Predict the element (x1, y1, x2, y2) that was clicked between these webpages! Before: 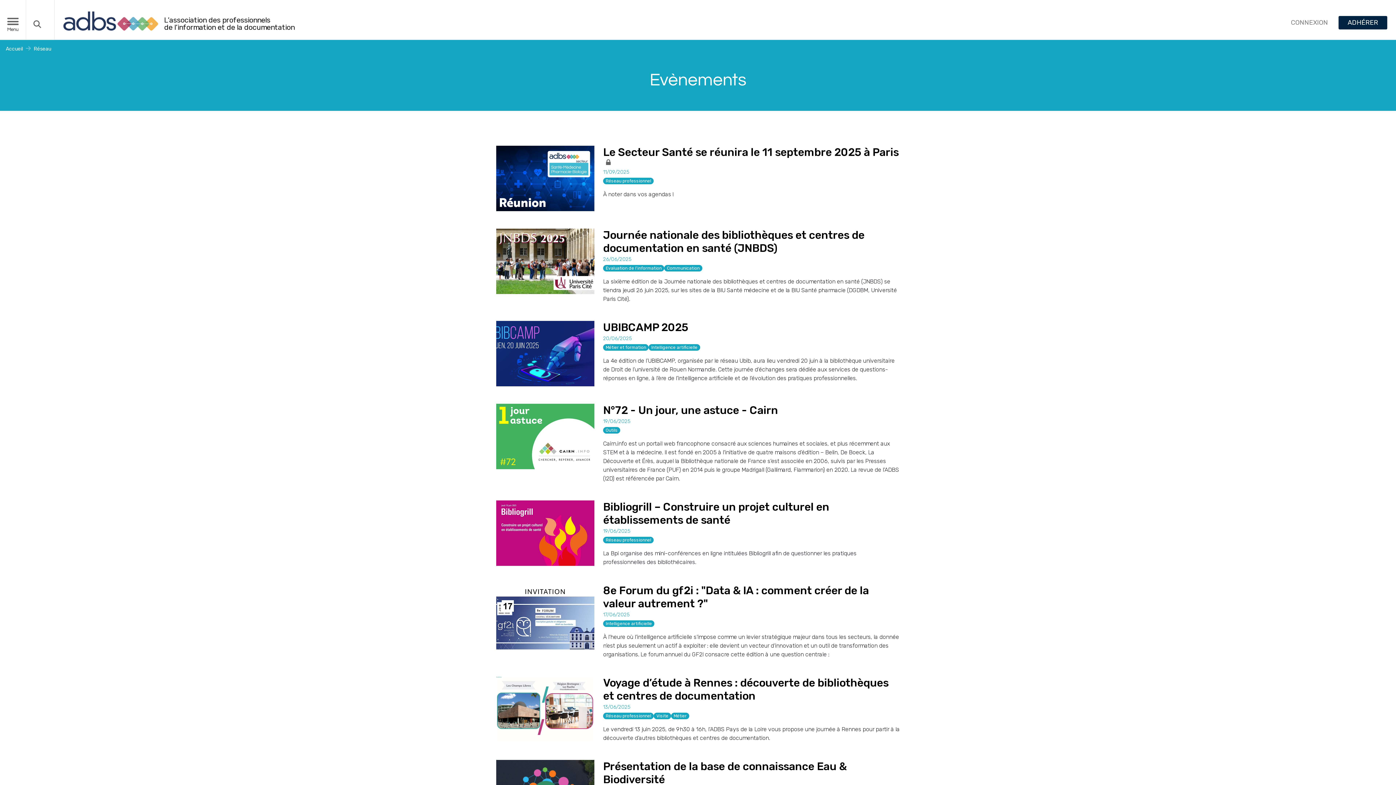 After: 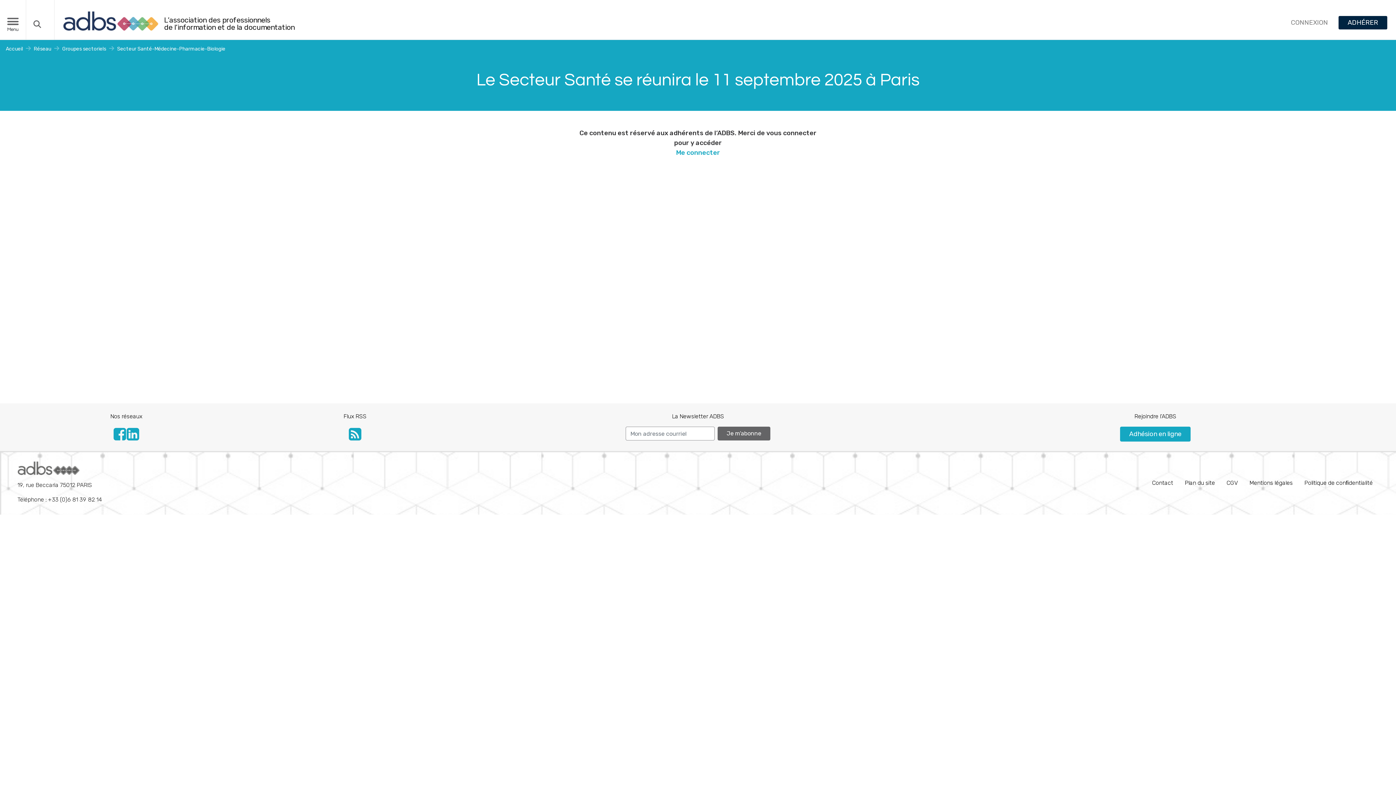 Action: label: Le Secteur Santé se réunira le 11 septembre 2025 à Paris  bbox: (603, 150, 898, 166)